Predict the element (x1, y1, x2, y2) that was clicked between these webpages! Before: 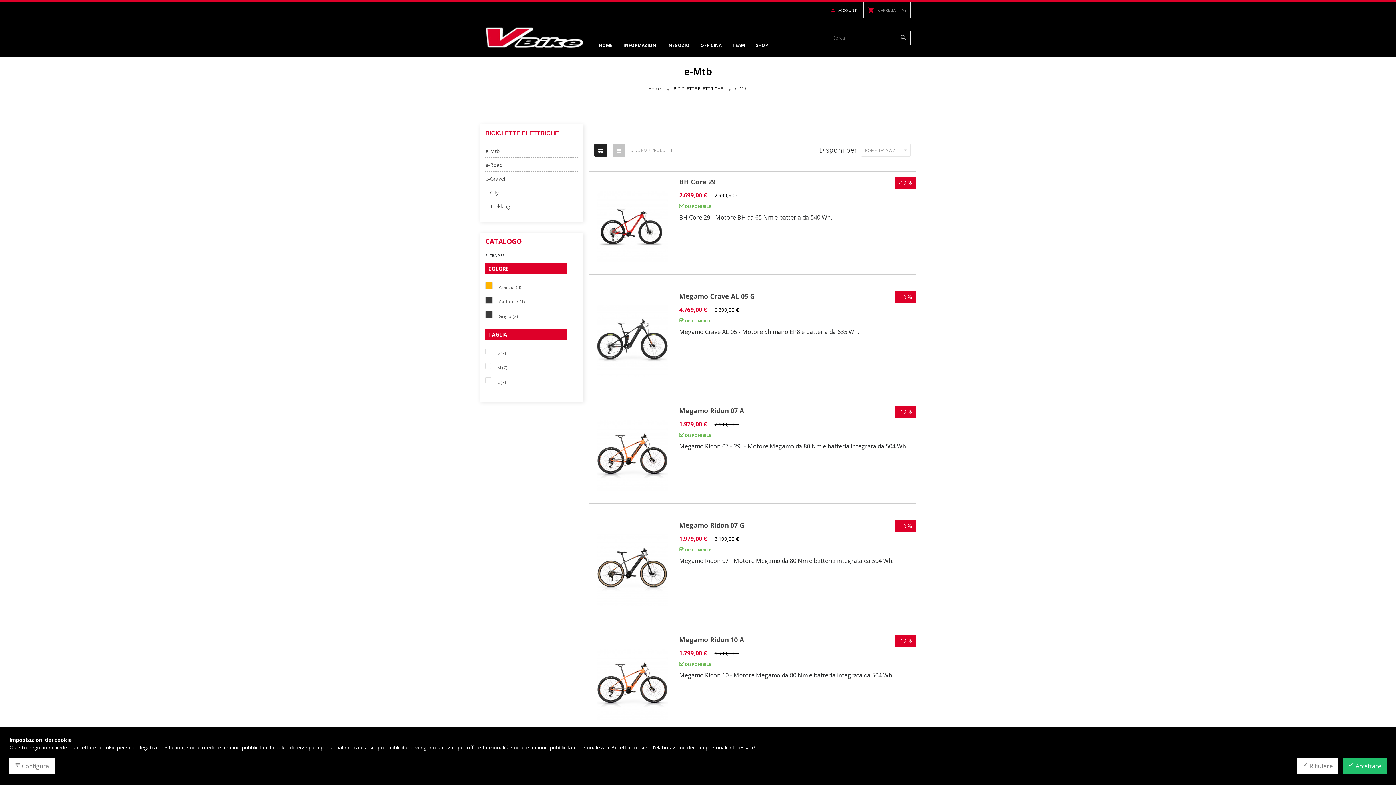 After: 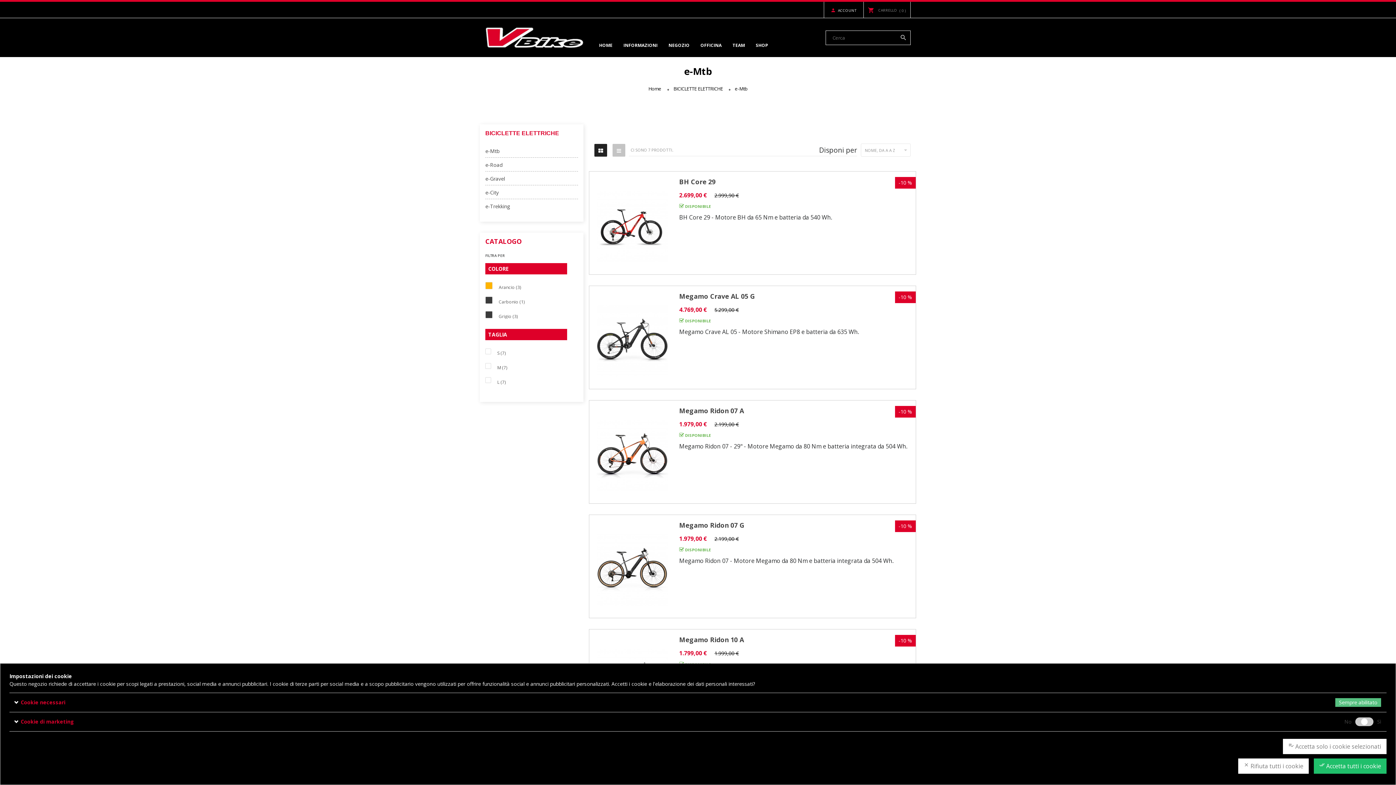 Action: bbox: (9, 758, 54, 774) label: tune Configura